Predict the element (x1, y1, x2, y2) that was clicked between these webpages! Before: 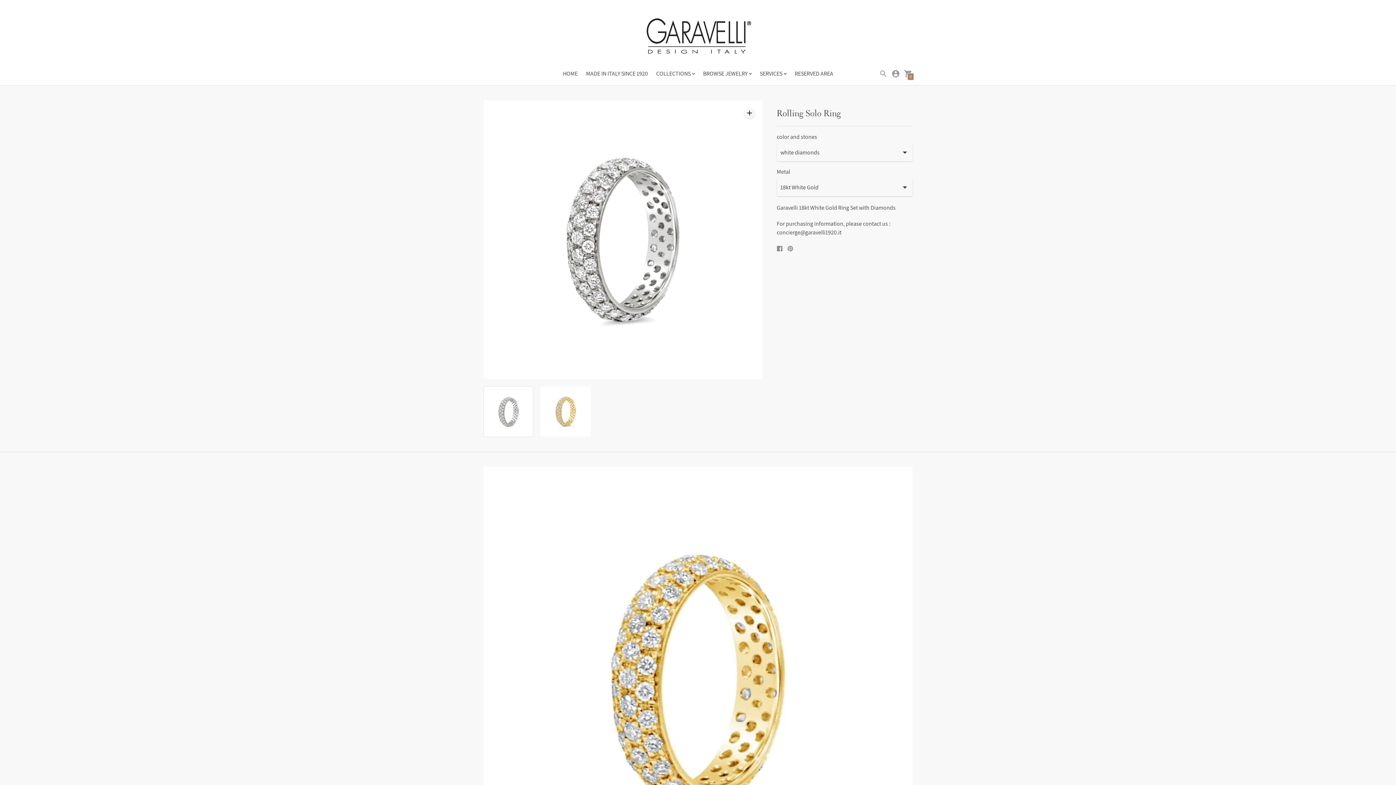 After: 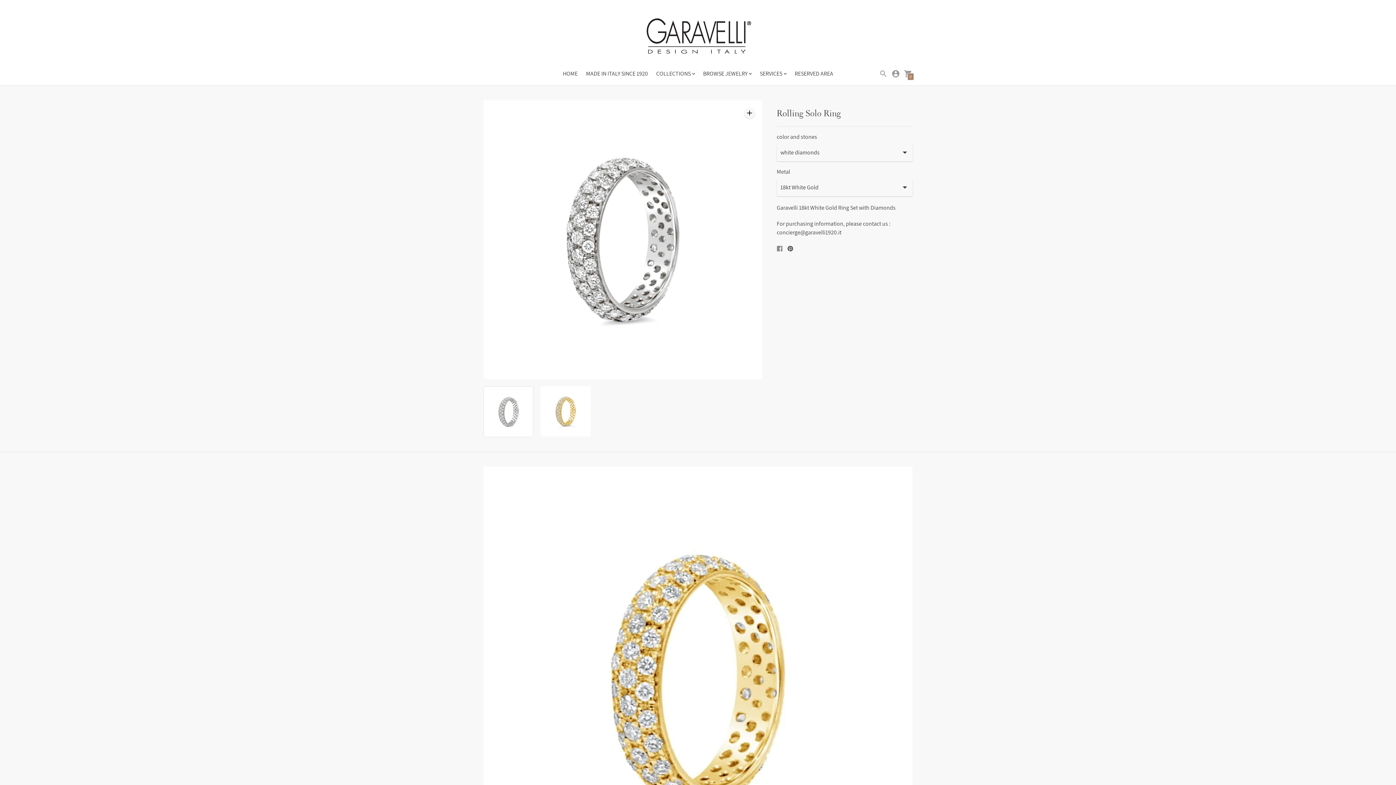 Action: label: Pin on Pinterest bbox: (787, 244, 793, 253)